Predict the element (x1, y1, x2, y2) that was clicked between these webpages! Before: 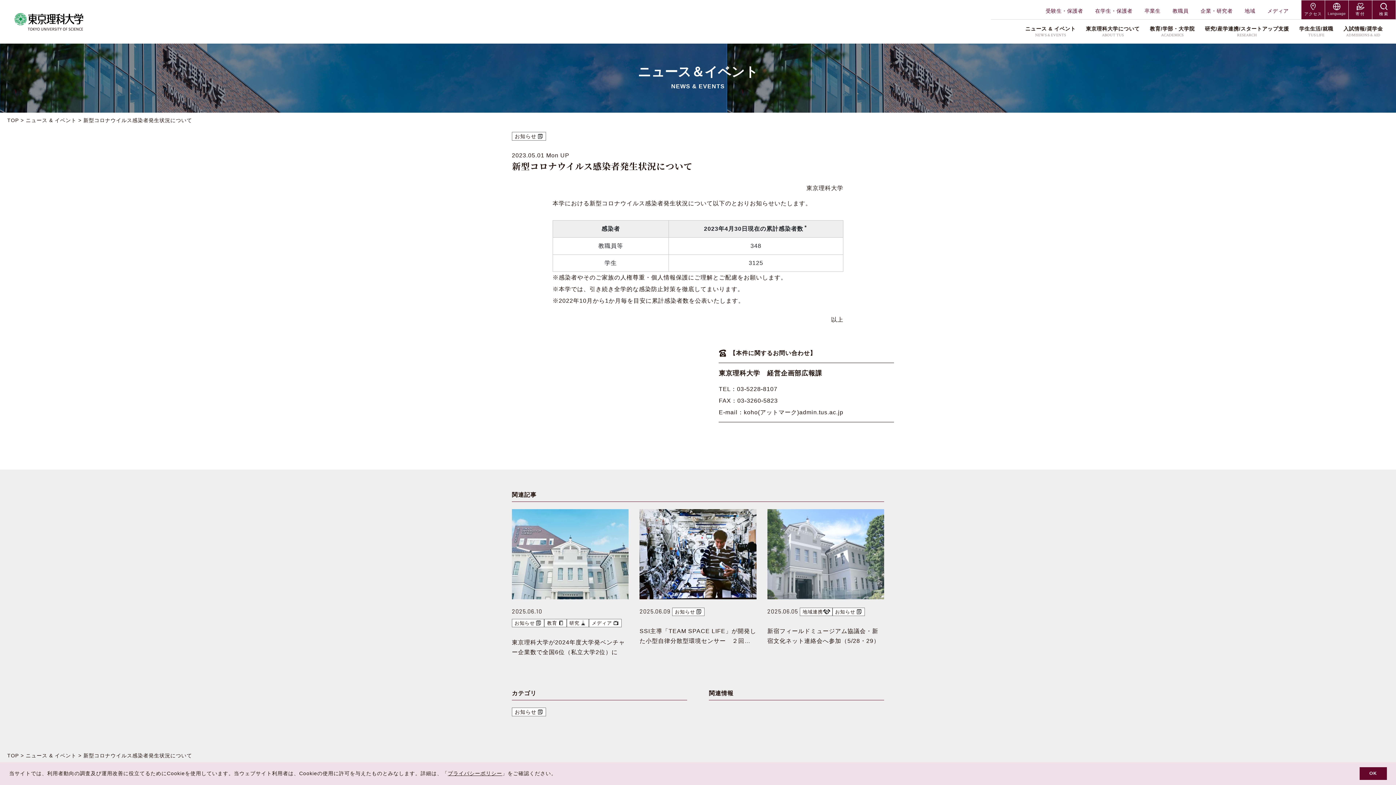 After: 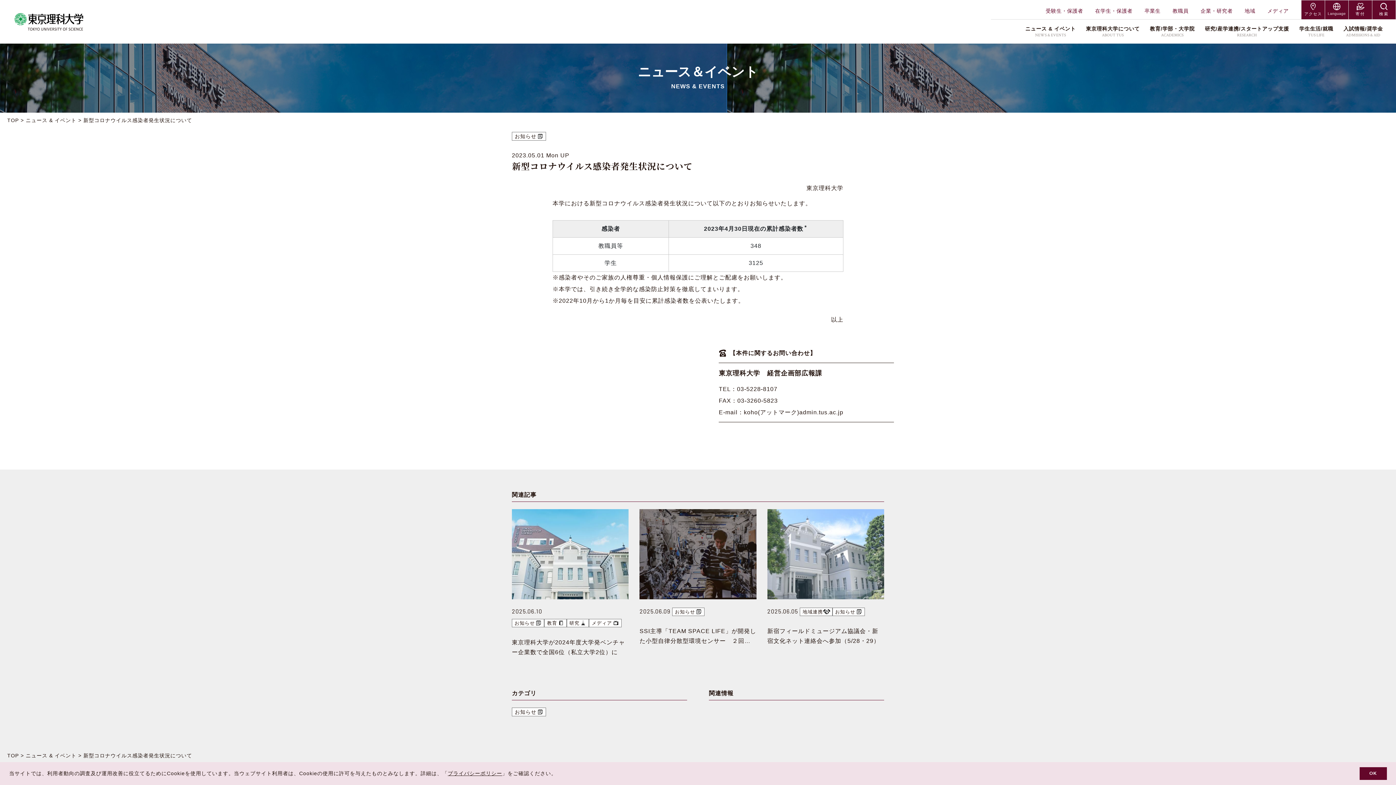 Action: bbox: (639, 509, 756, 657) label: 2025.06.09

 
お知らせ

SSI主導「TEAM SPACE LIFE」が開発した小型自律分散型環境センサー　２回目実験成功